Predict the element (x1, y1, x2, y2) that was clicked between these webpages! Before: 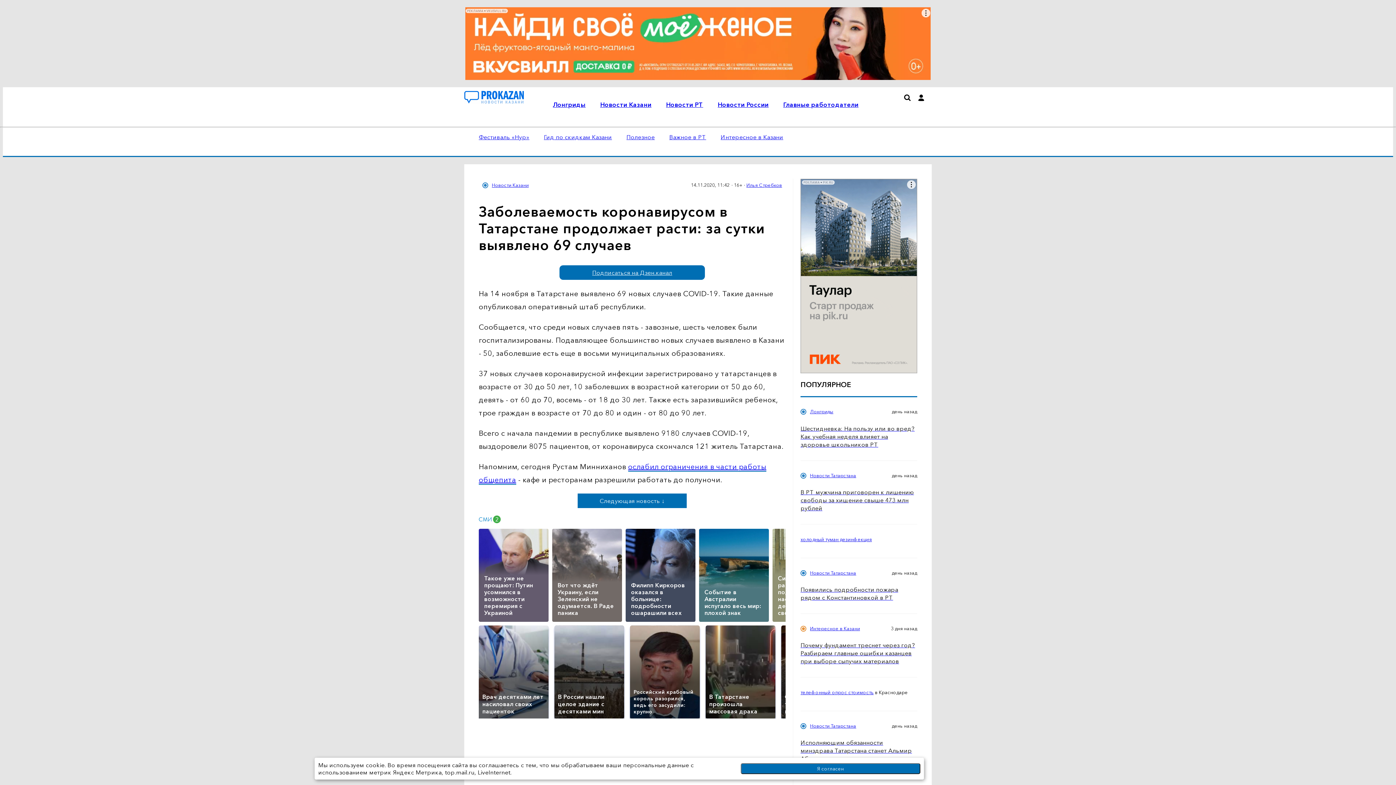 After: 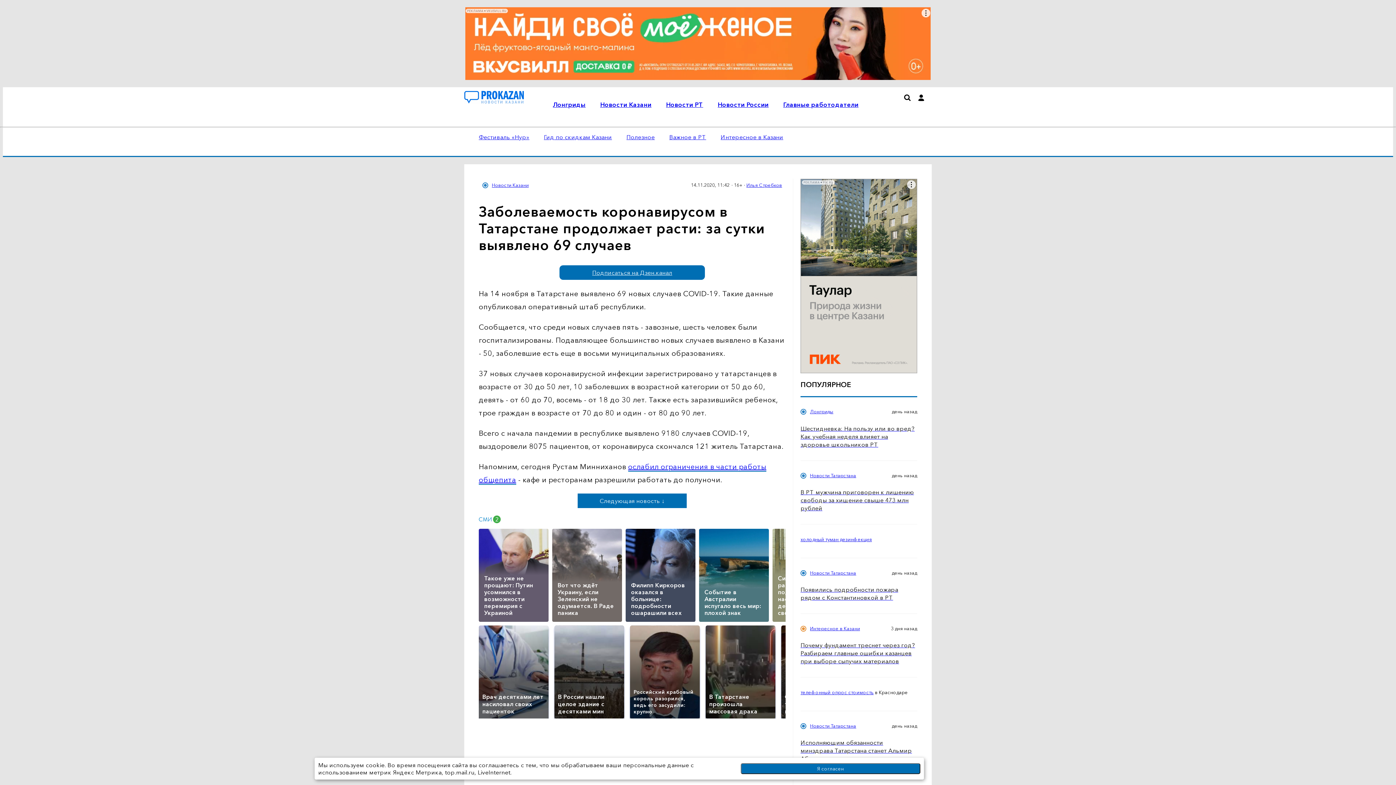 Action: bbox: (559, 265, 705, 279) label: Подписаться на Дзен.канал